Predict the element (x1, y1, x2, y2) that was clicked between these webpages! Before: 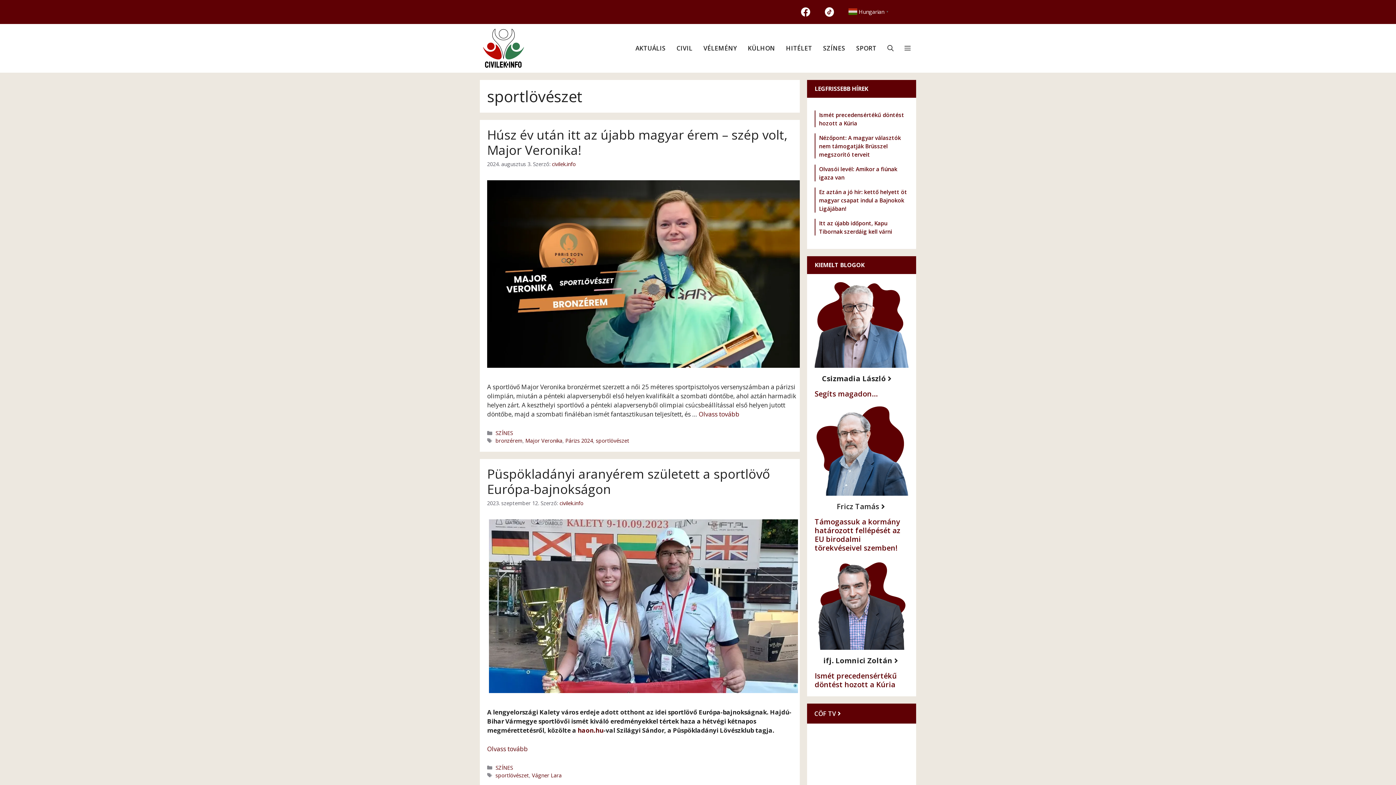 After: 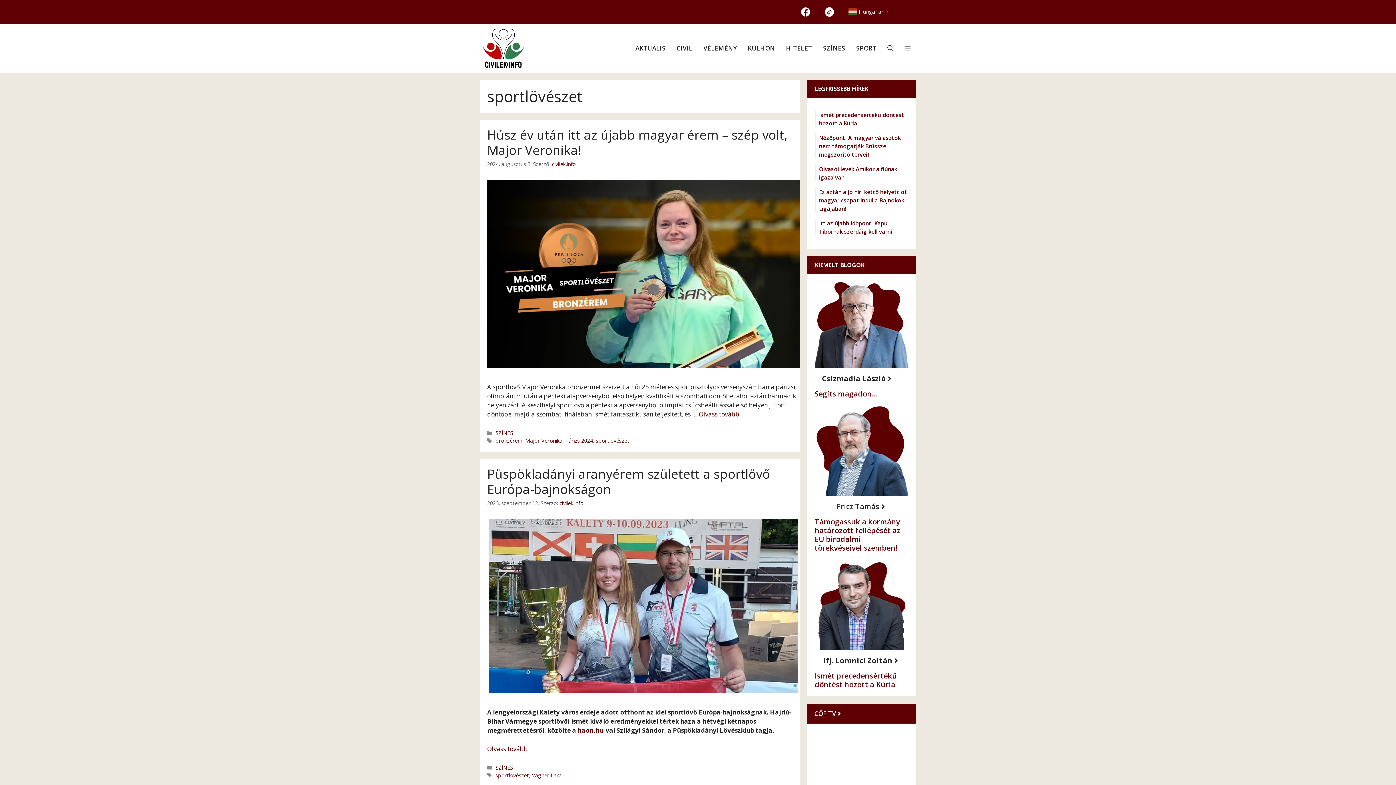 Action: bbox: (495, 772, 529, 779) label: sportlövészet